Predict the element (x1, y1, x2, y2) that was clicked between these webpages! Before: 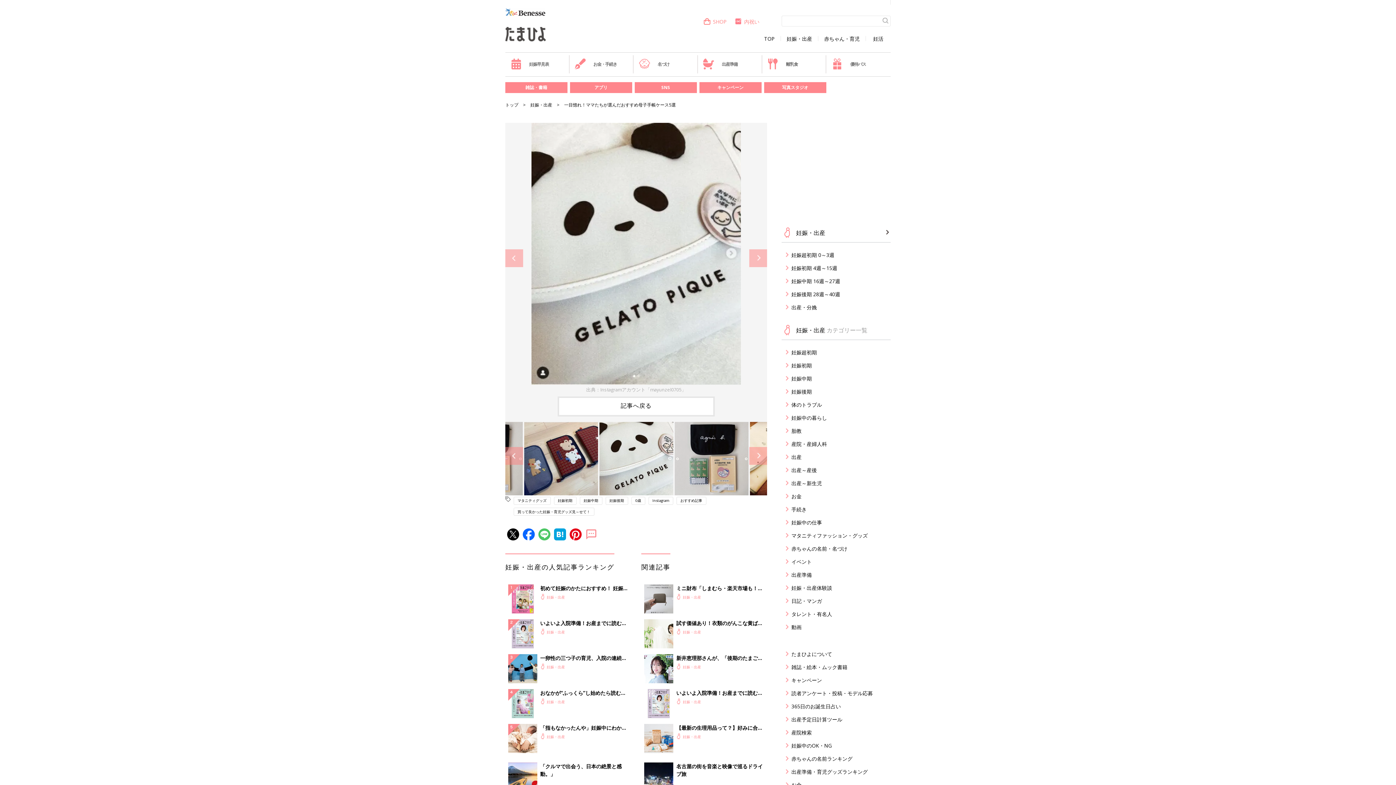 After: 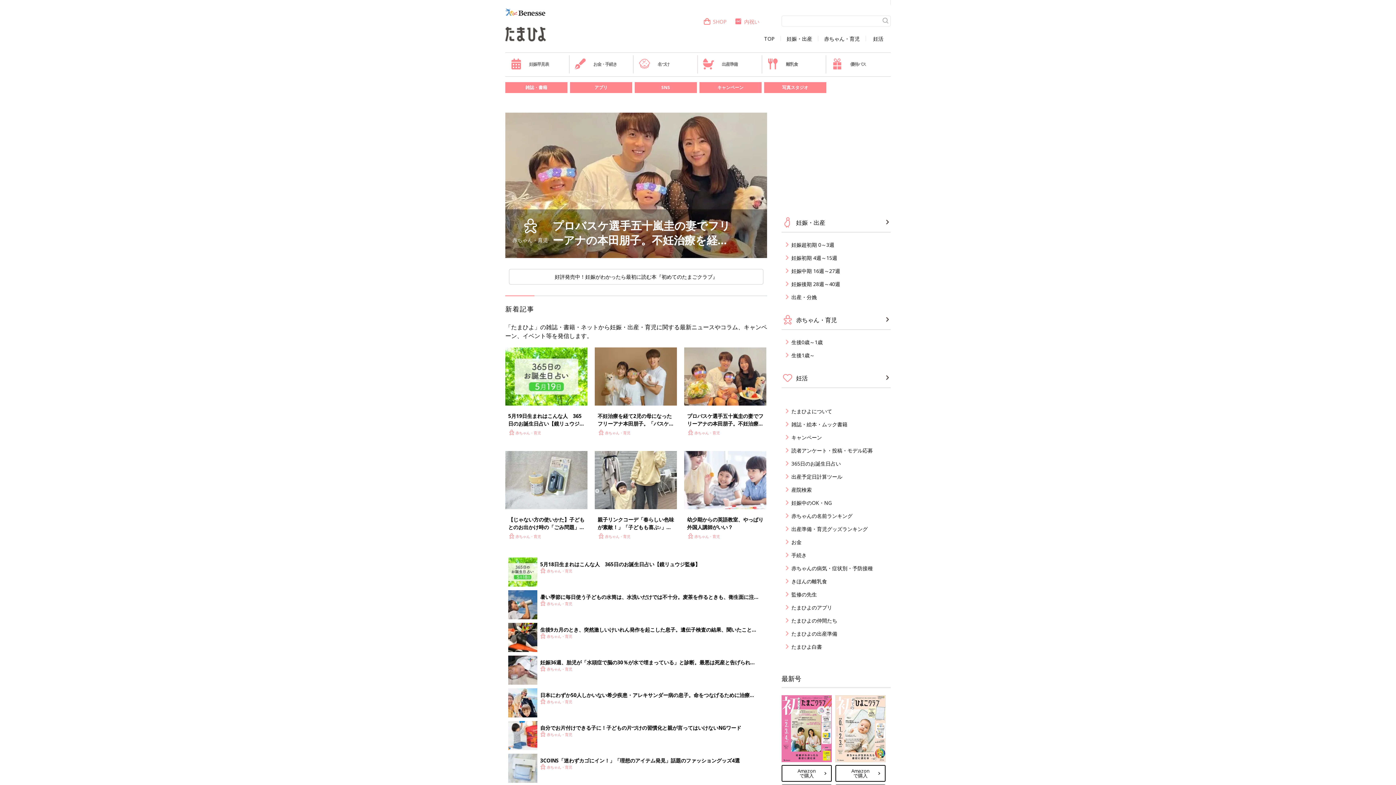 Action: label: TOP bbox: (758, 36, 781, 41)